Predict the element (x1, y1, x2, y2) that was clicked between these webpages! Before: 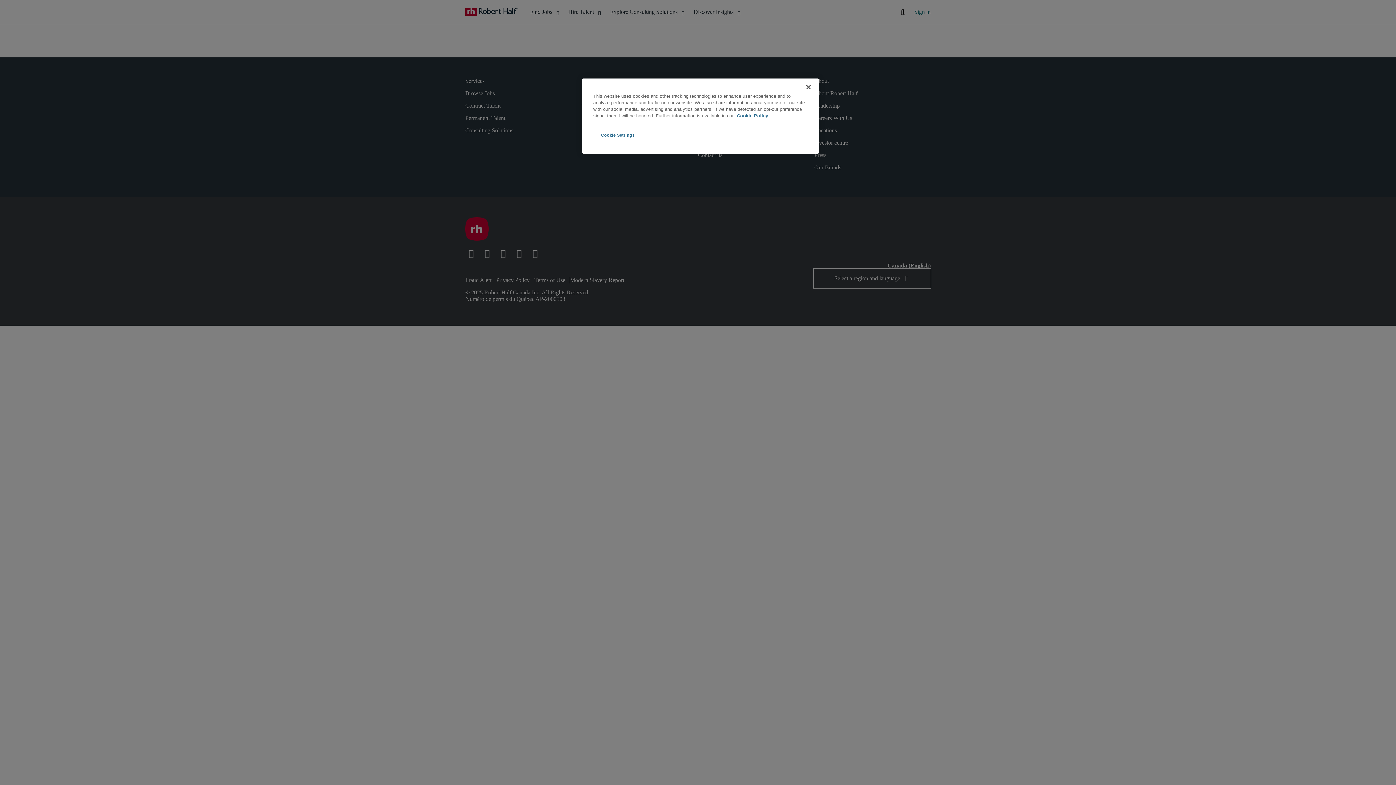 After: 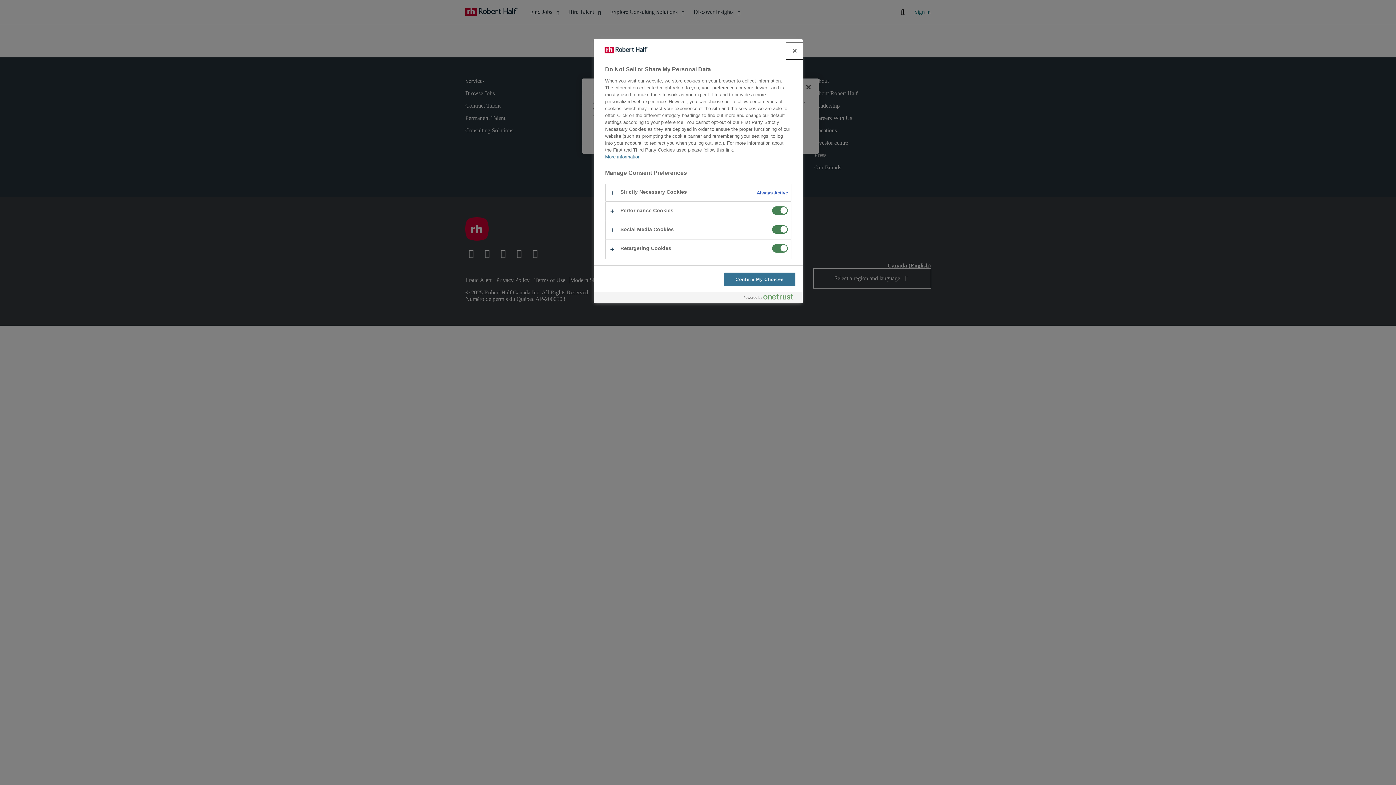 Action: bbox: (593, 128, 642, 142) label: Cookie Settings